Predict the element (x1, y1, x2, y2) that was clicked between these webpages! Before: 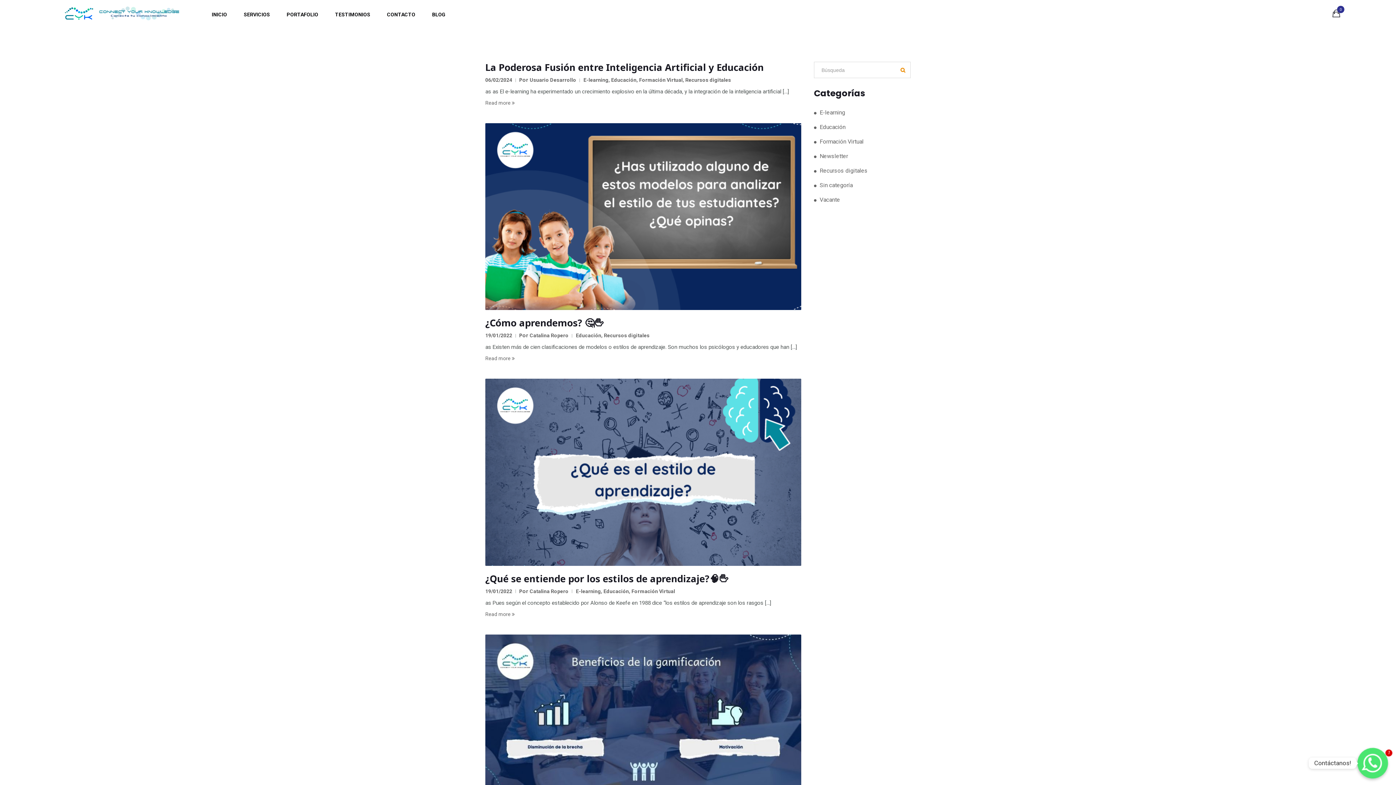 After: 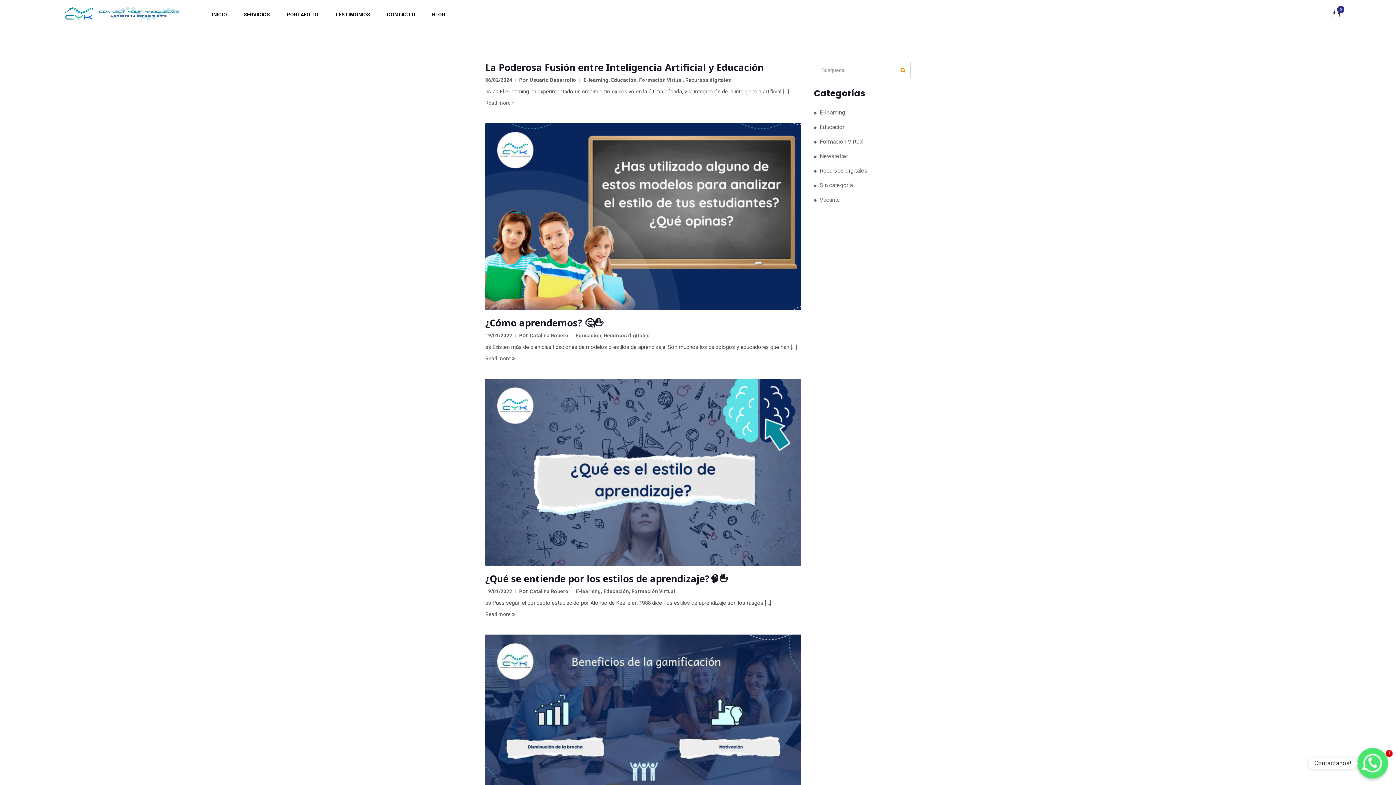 Action: label: 19/01/2022 bbox: (485, 332, 512, 338)